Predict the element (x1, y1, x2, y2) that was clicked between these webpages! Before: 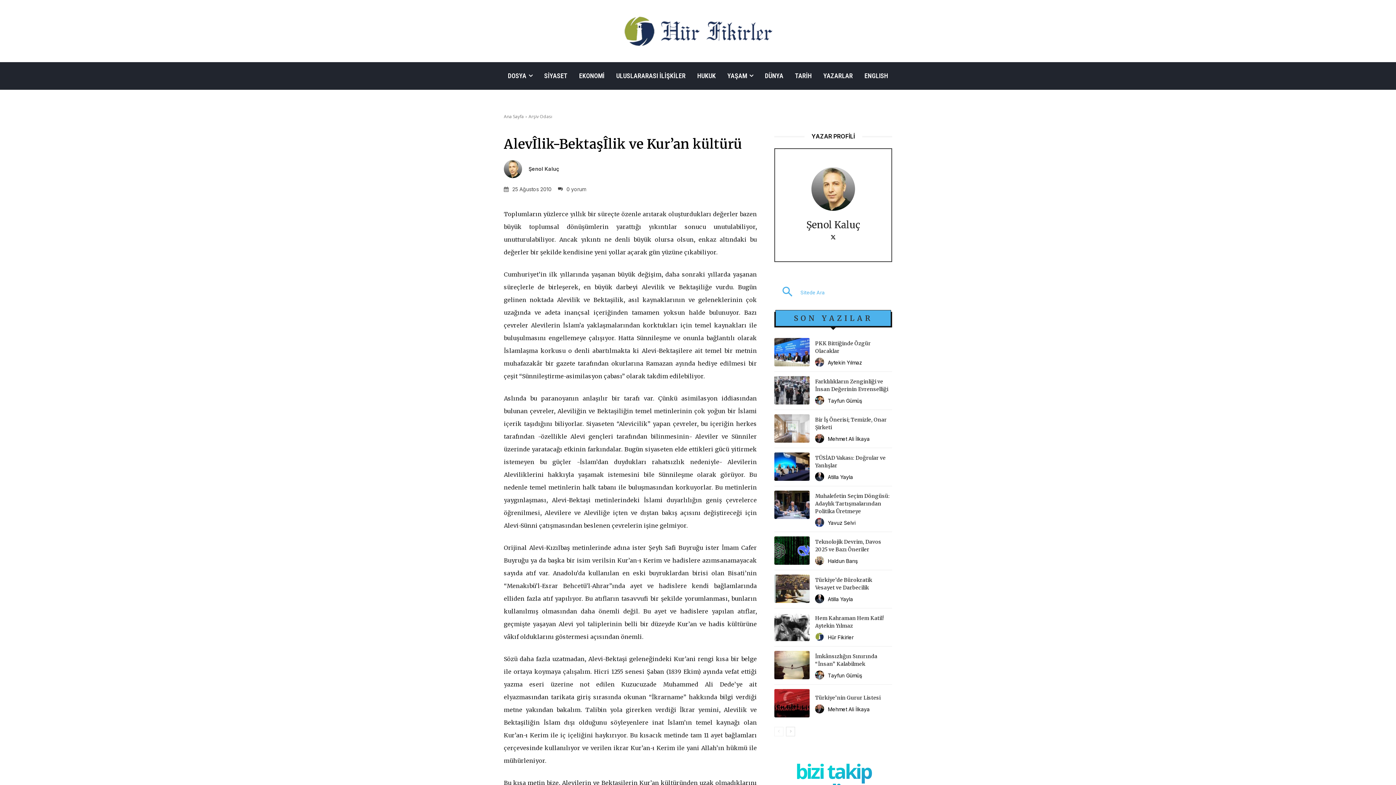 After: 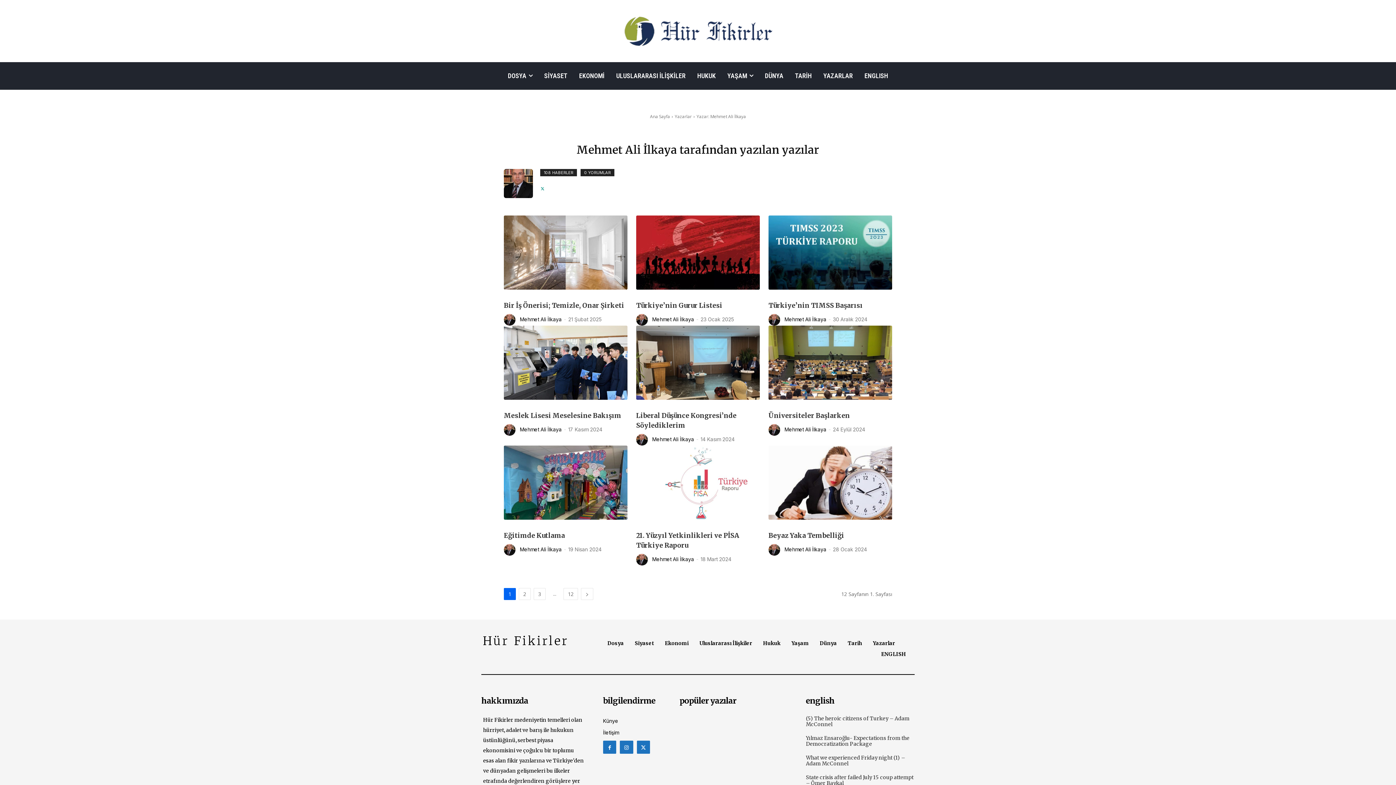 Action: bbox: (828, 436, 869, 442) label: Mehmet Ali İlkaya